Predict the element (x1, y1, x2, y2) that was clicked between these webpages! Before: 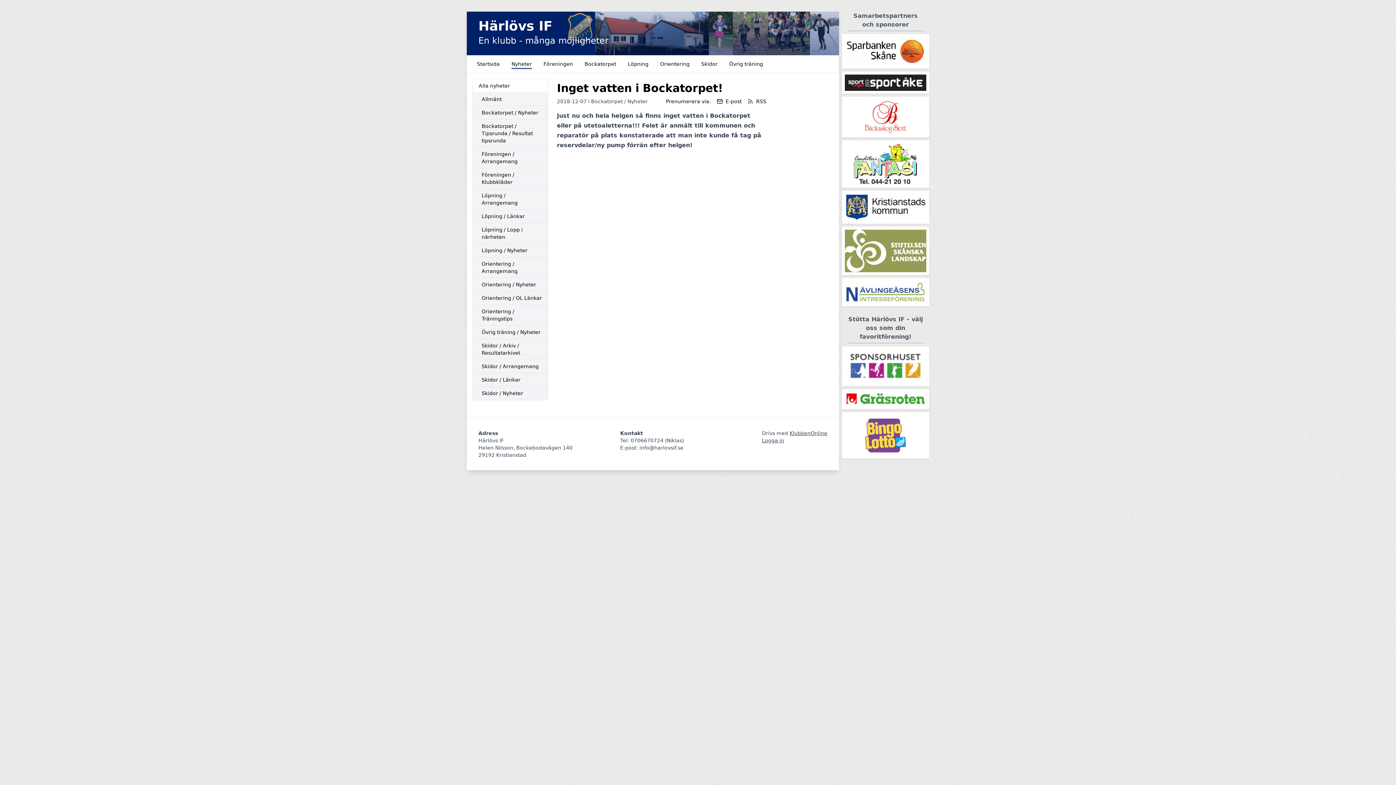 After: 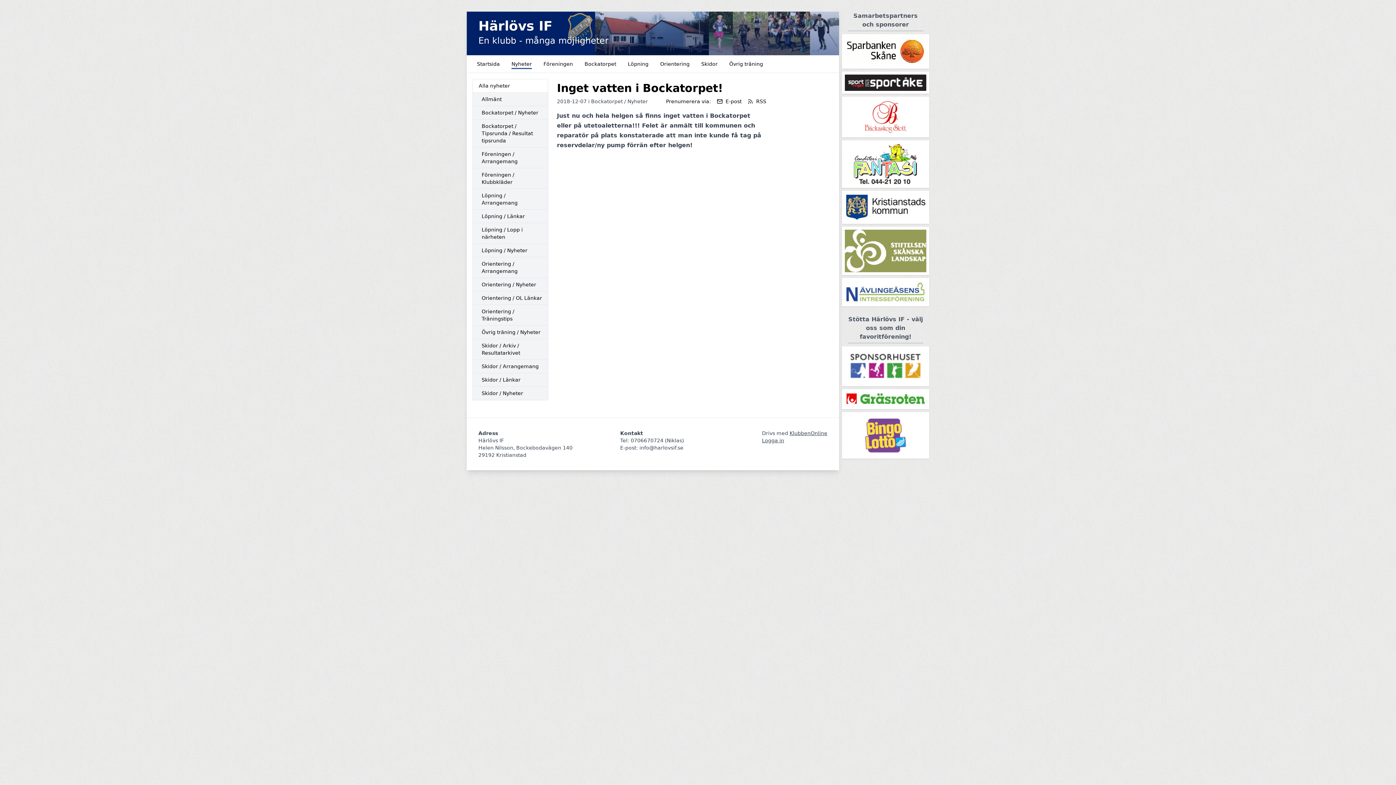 Action: bbox: (842, 278, 929, 306)